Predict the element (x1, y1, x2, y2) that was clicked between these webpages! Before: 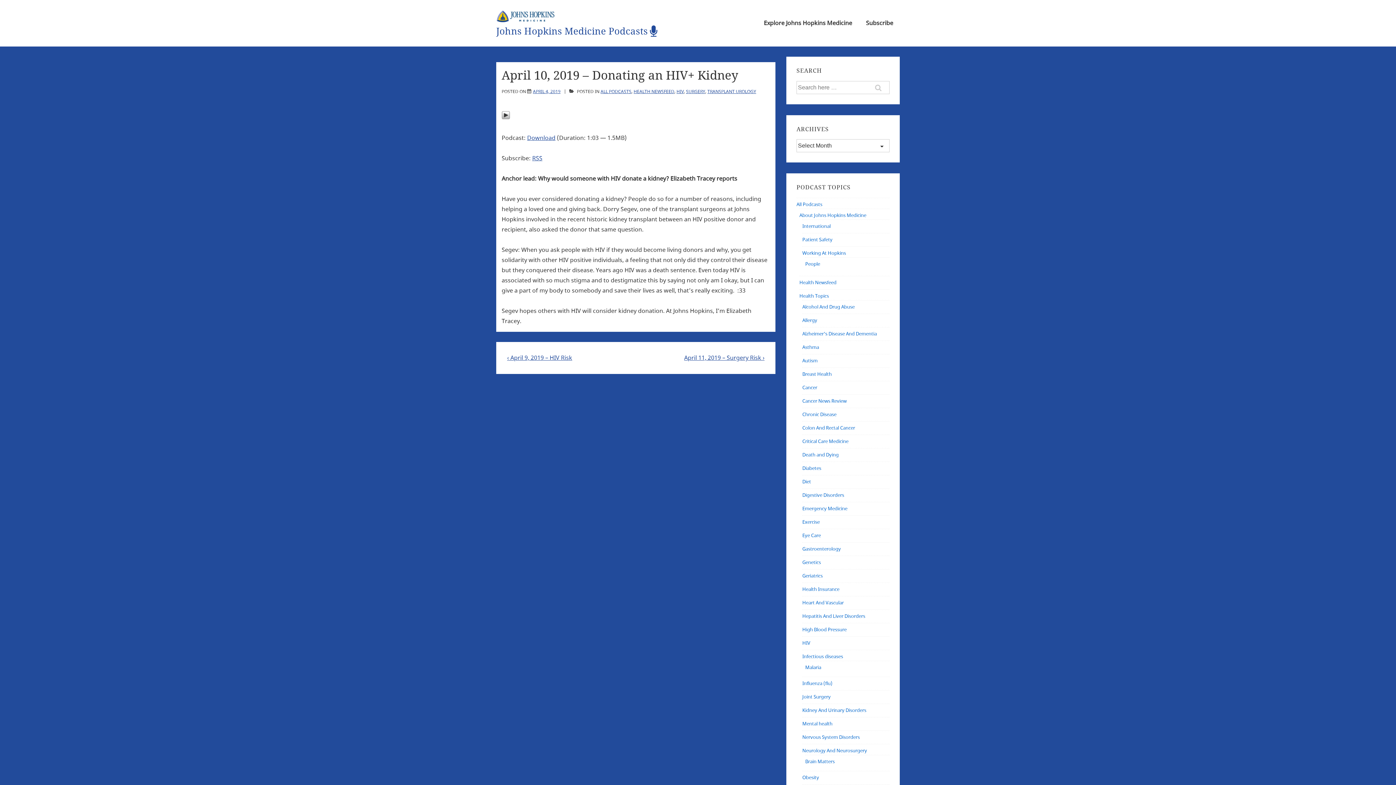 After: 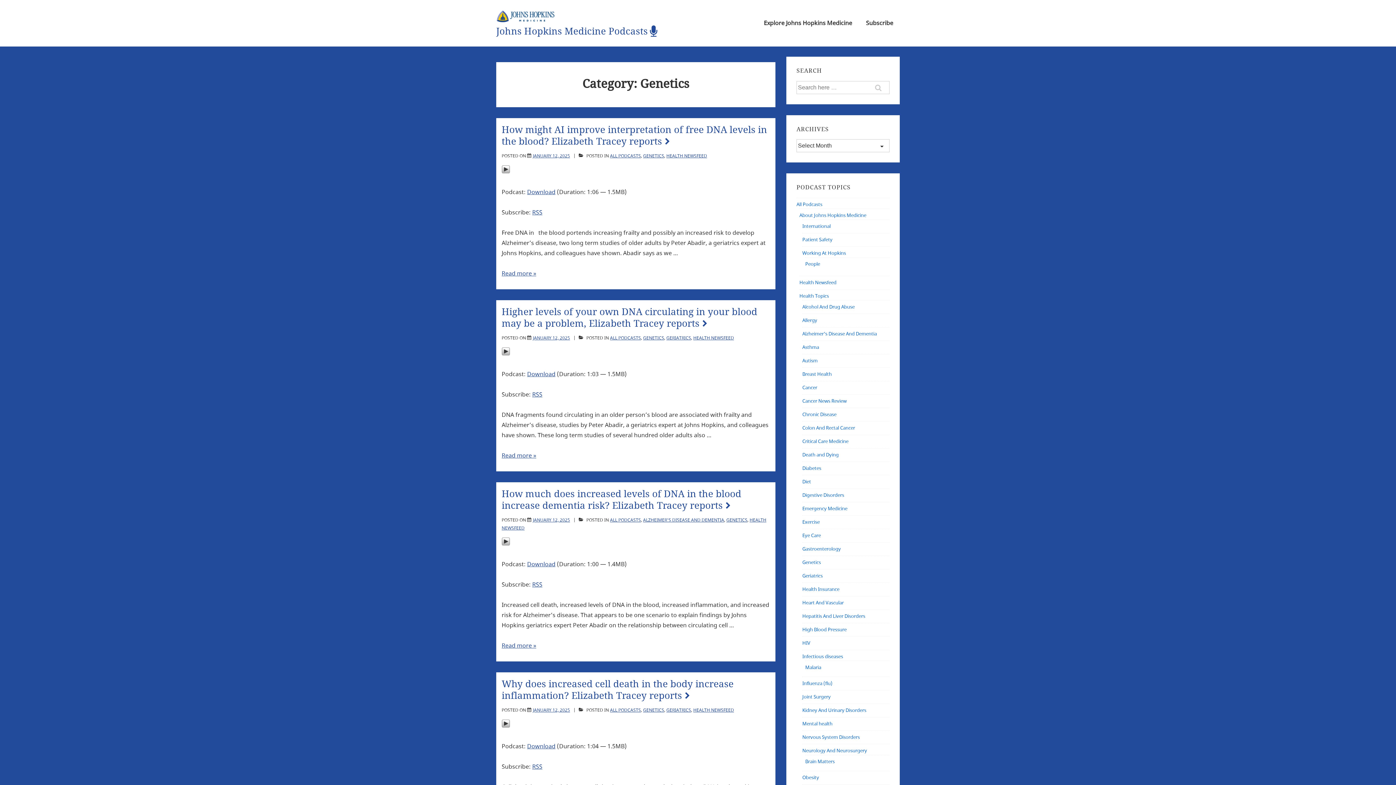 Action: label: Genetics bbox: (802, 559, 821, 566)